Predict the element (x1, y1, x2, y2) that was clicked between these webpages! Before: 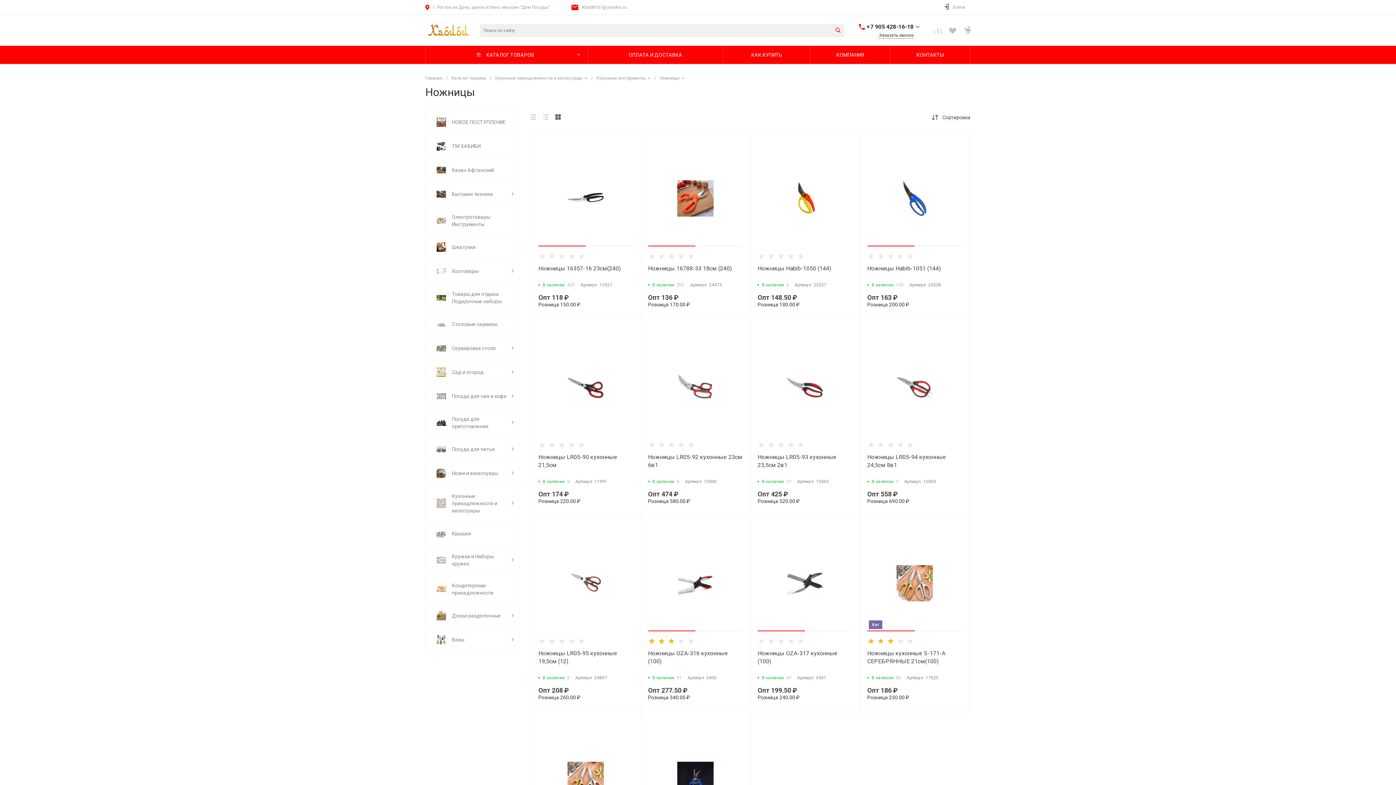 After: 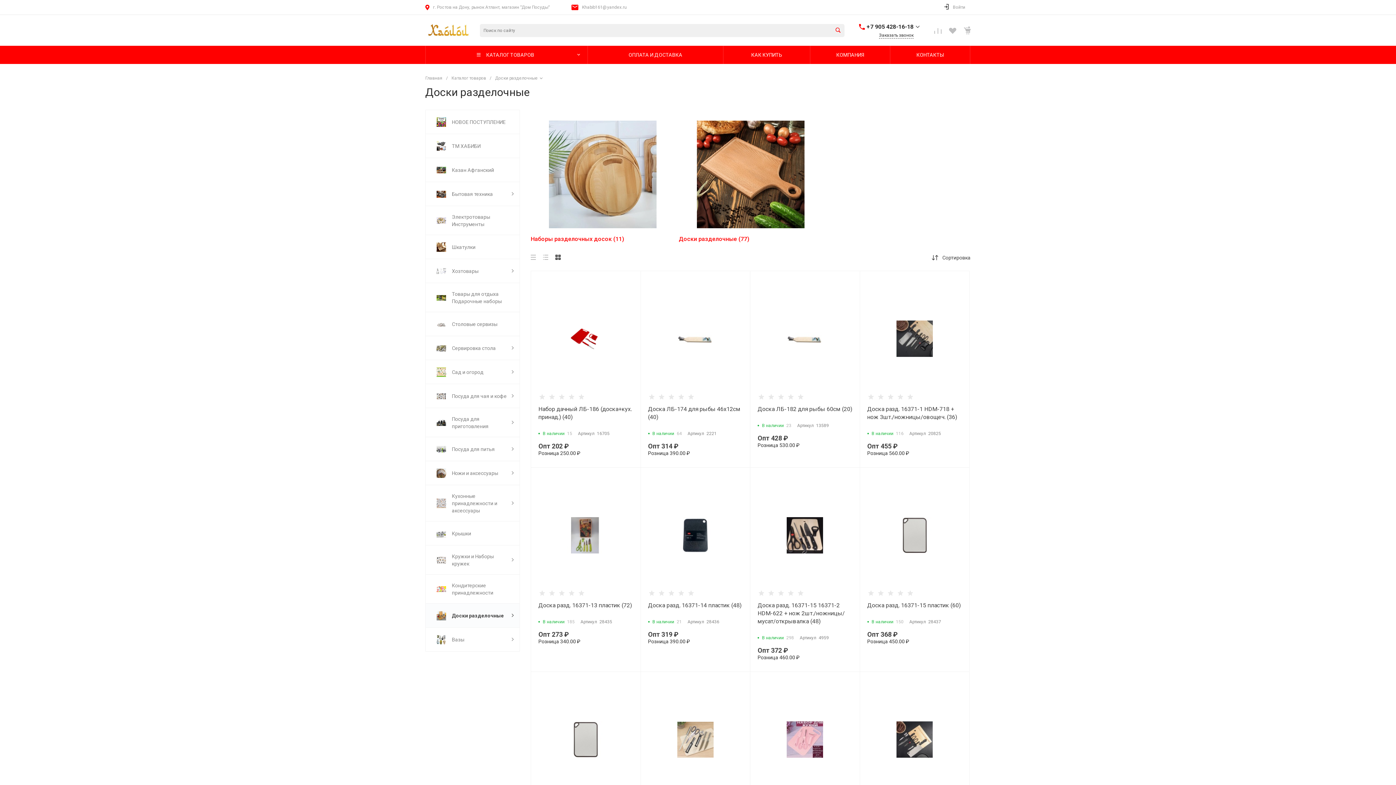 Action: bbox: (425, 603, 519, 627) label: Доски разделочные